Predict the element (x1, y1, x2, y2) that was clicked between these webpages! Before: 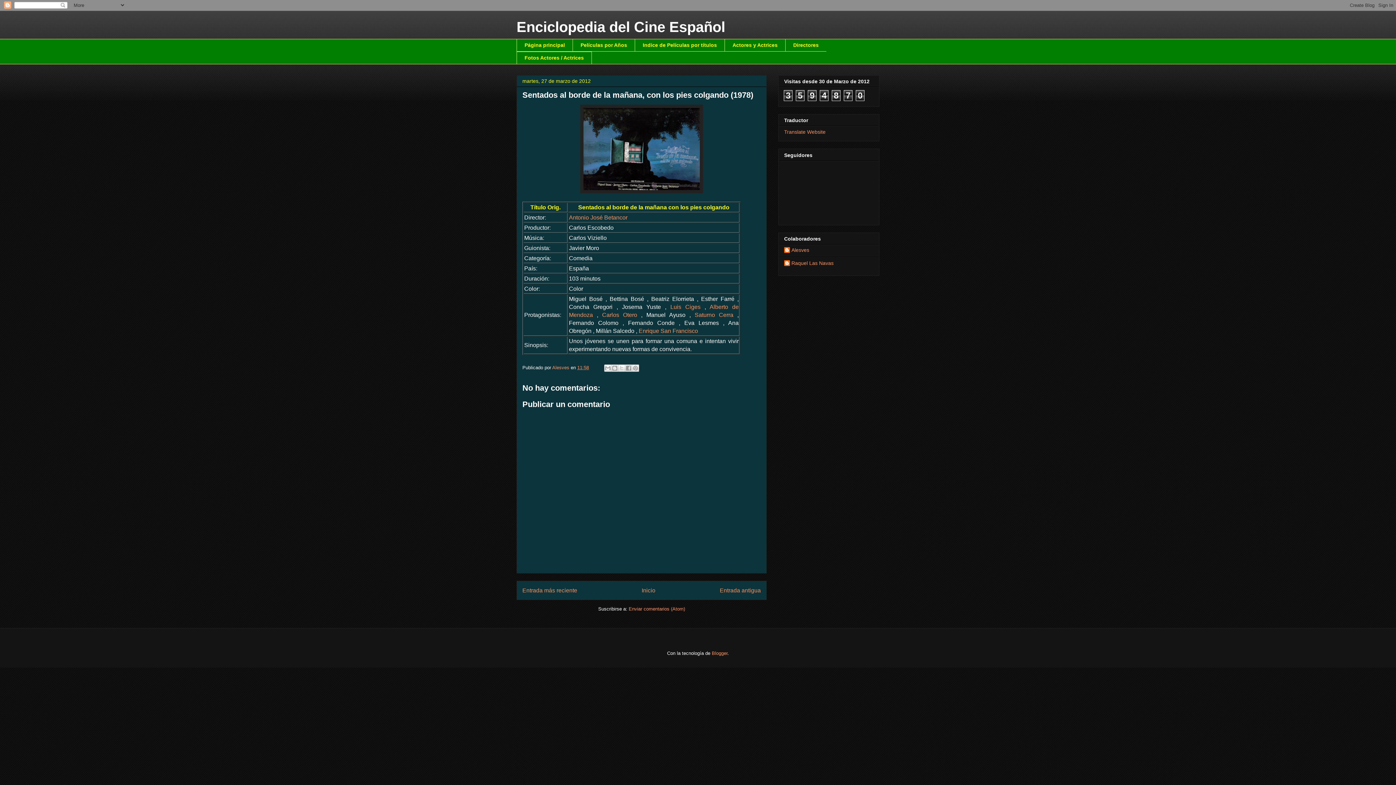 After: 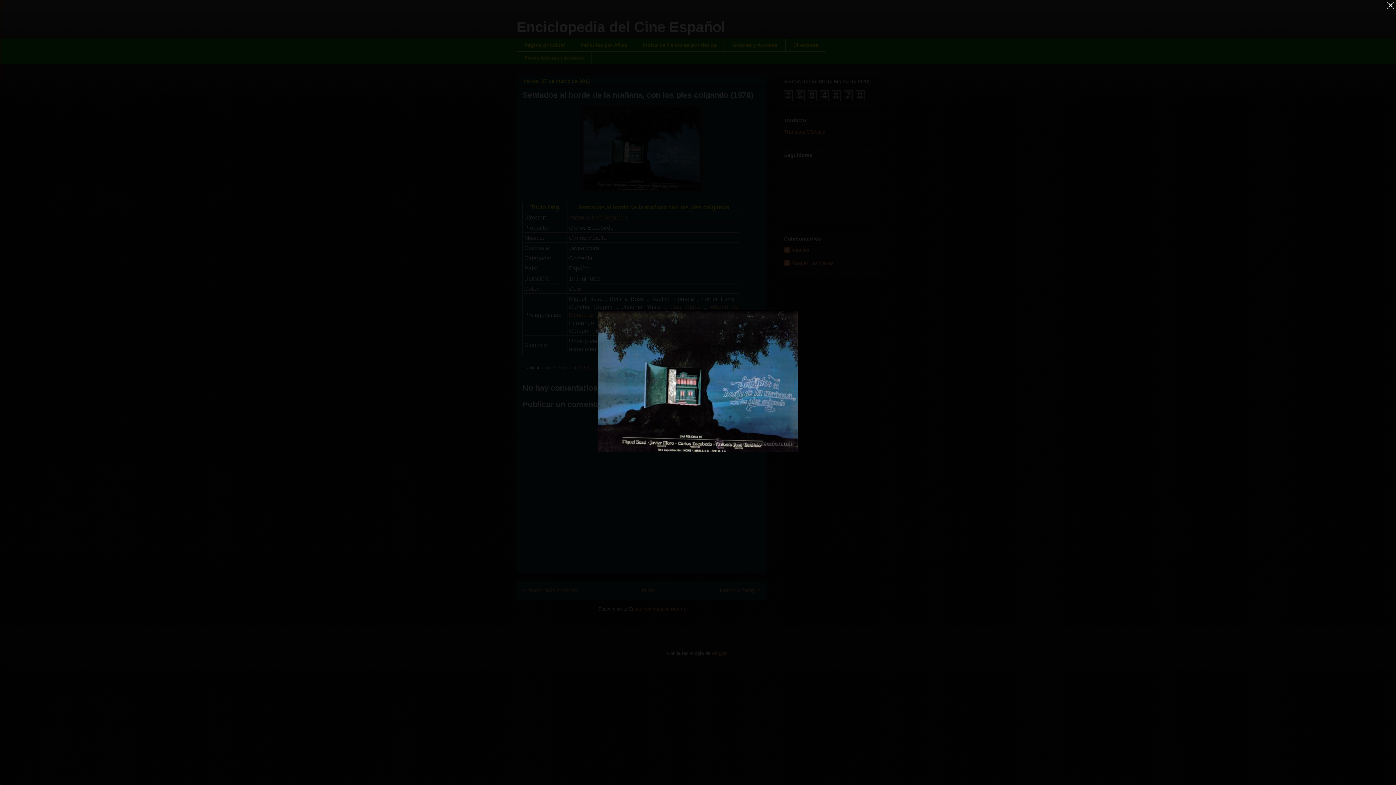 Action: bbox: (580, 188, 703, 194)